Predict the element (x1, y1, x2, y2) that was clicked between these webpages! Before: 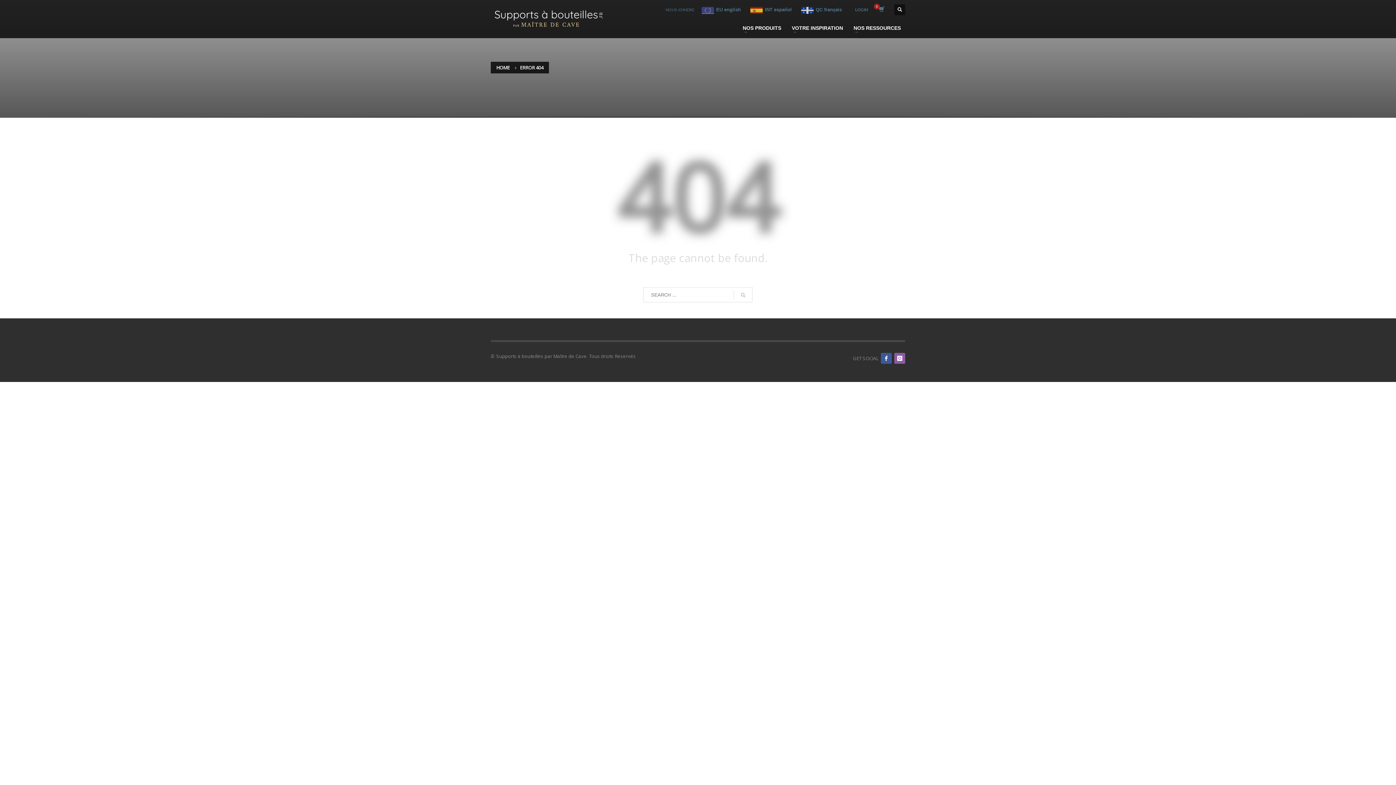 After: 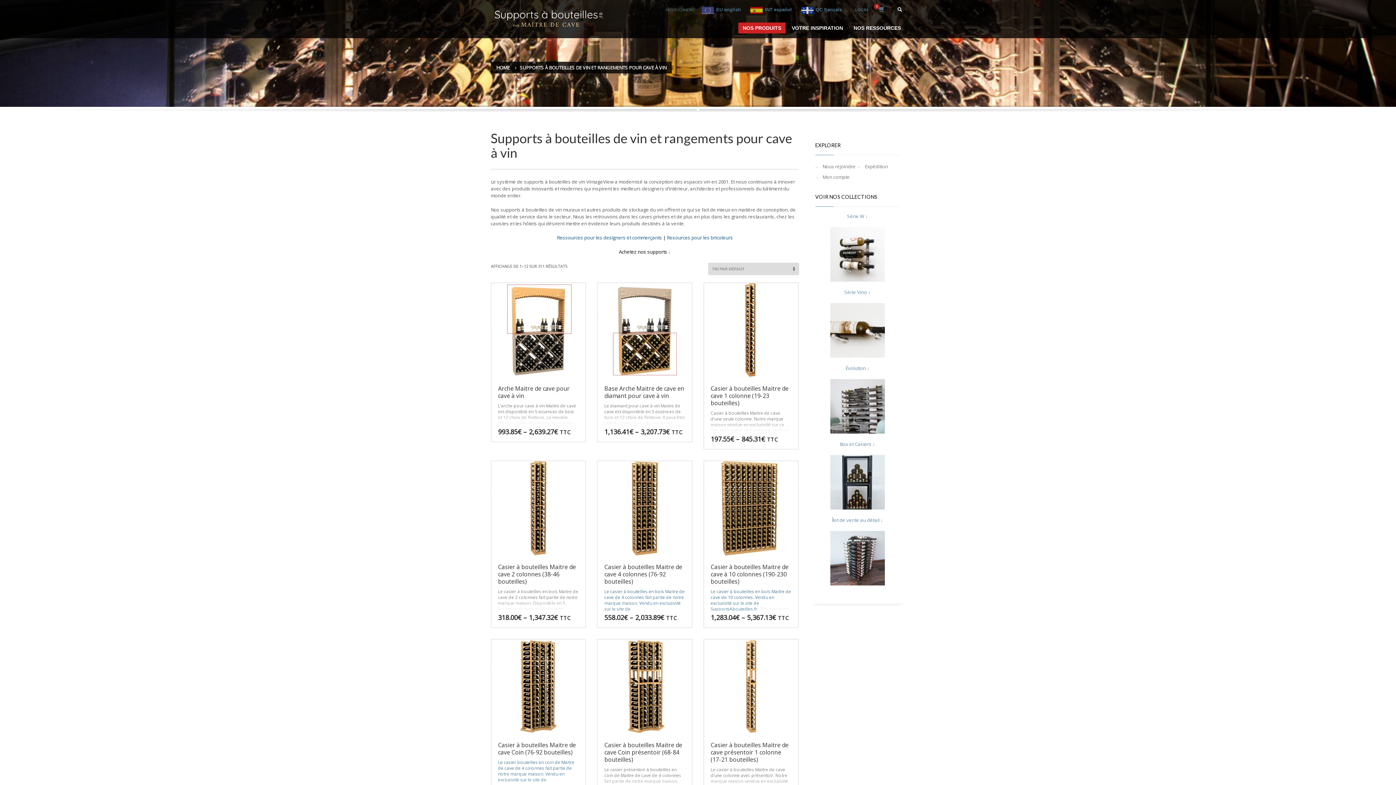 Action: bbox: (738, 23, 785, 32) label: NOS PRODUITS